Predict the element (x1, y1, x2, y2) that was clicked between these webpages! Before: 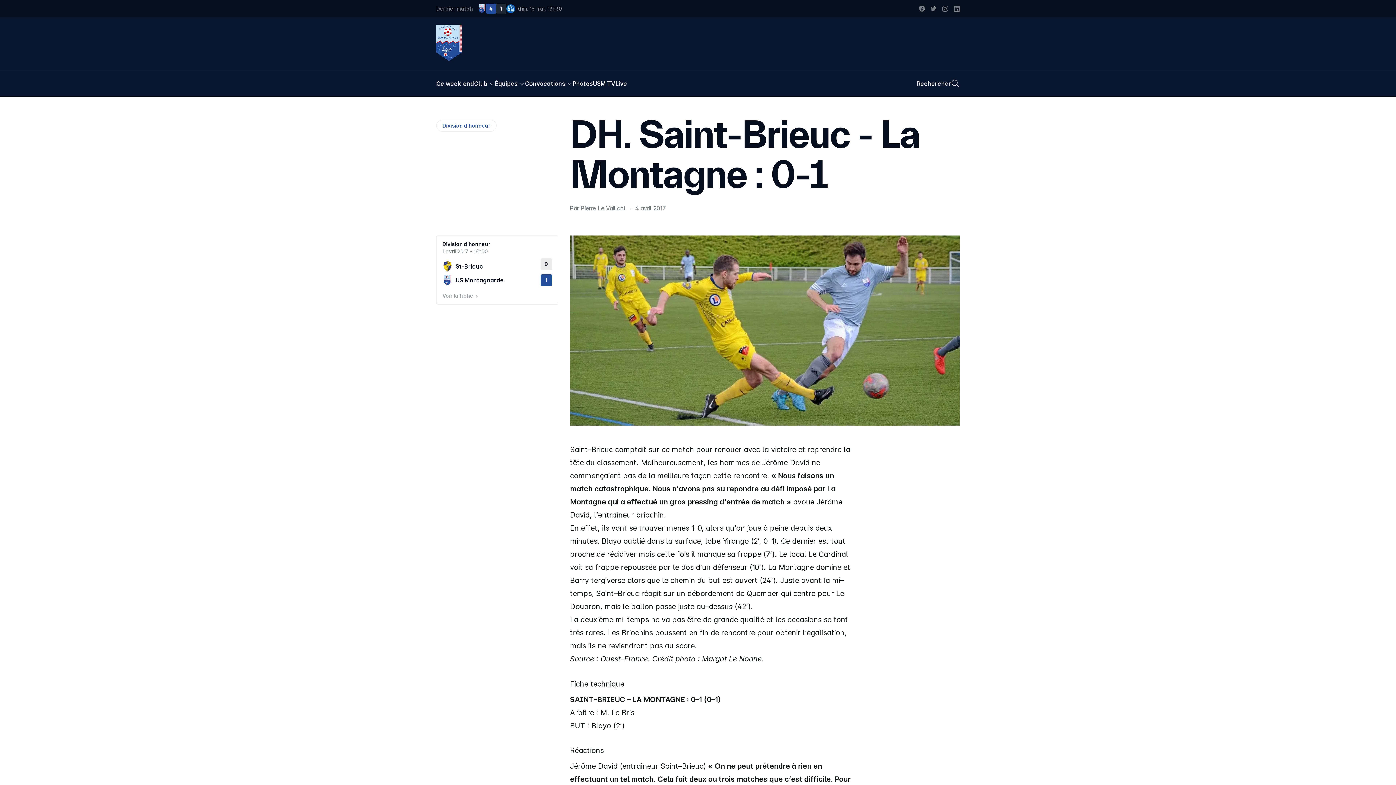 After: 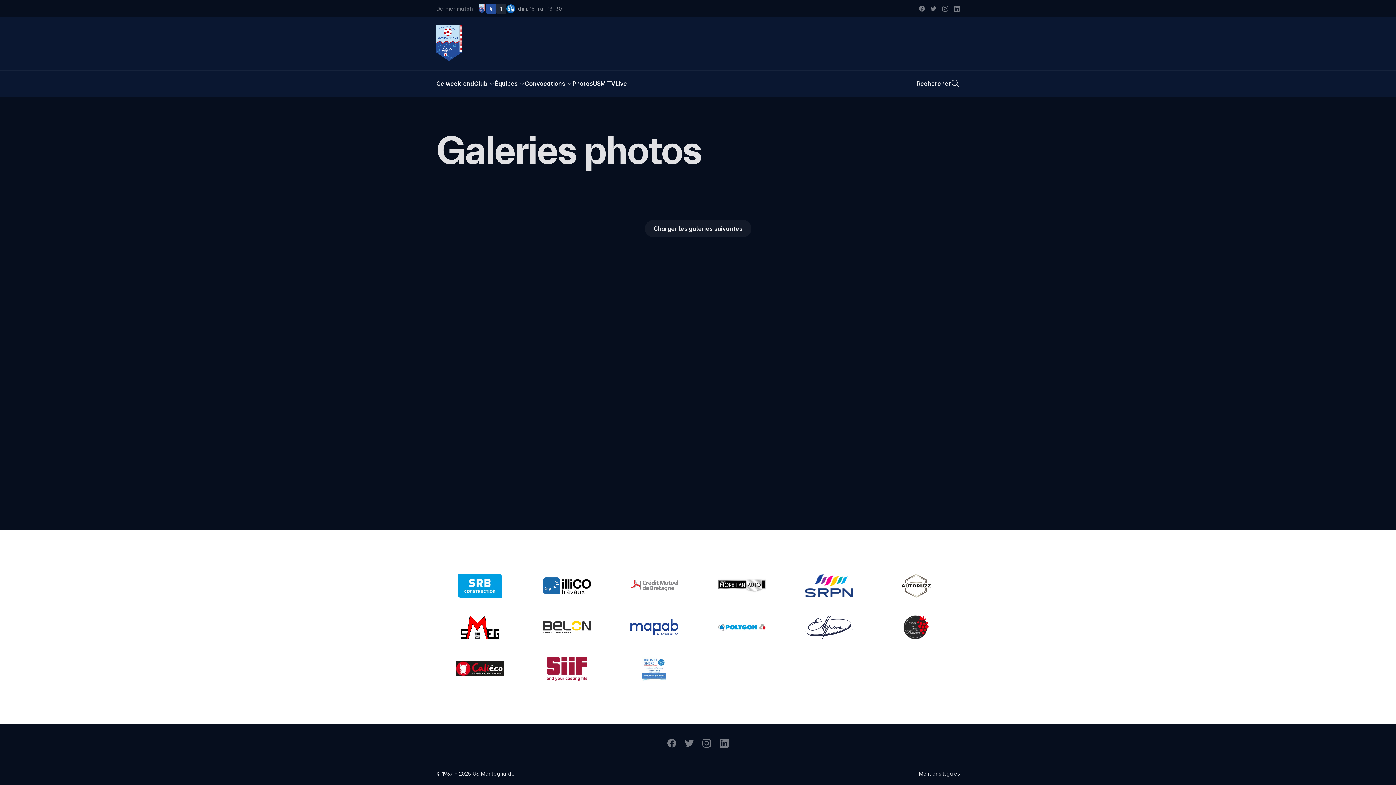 Action: label: Photos bbox: (572, 70, 593, 96)